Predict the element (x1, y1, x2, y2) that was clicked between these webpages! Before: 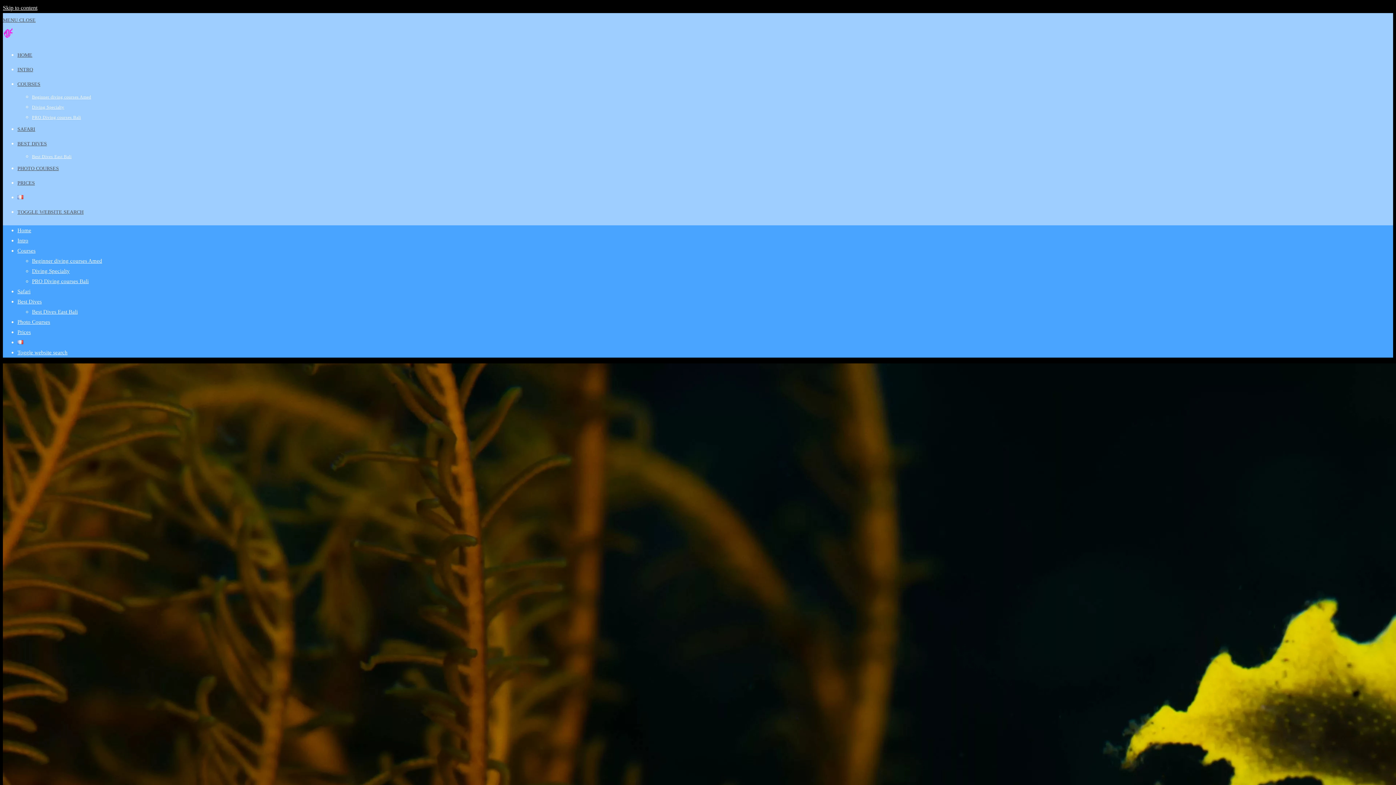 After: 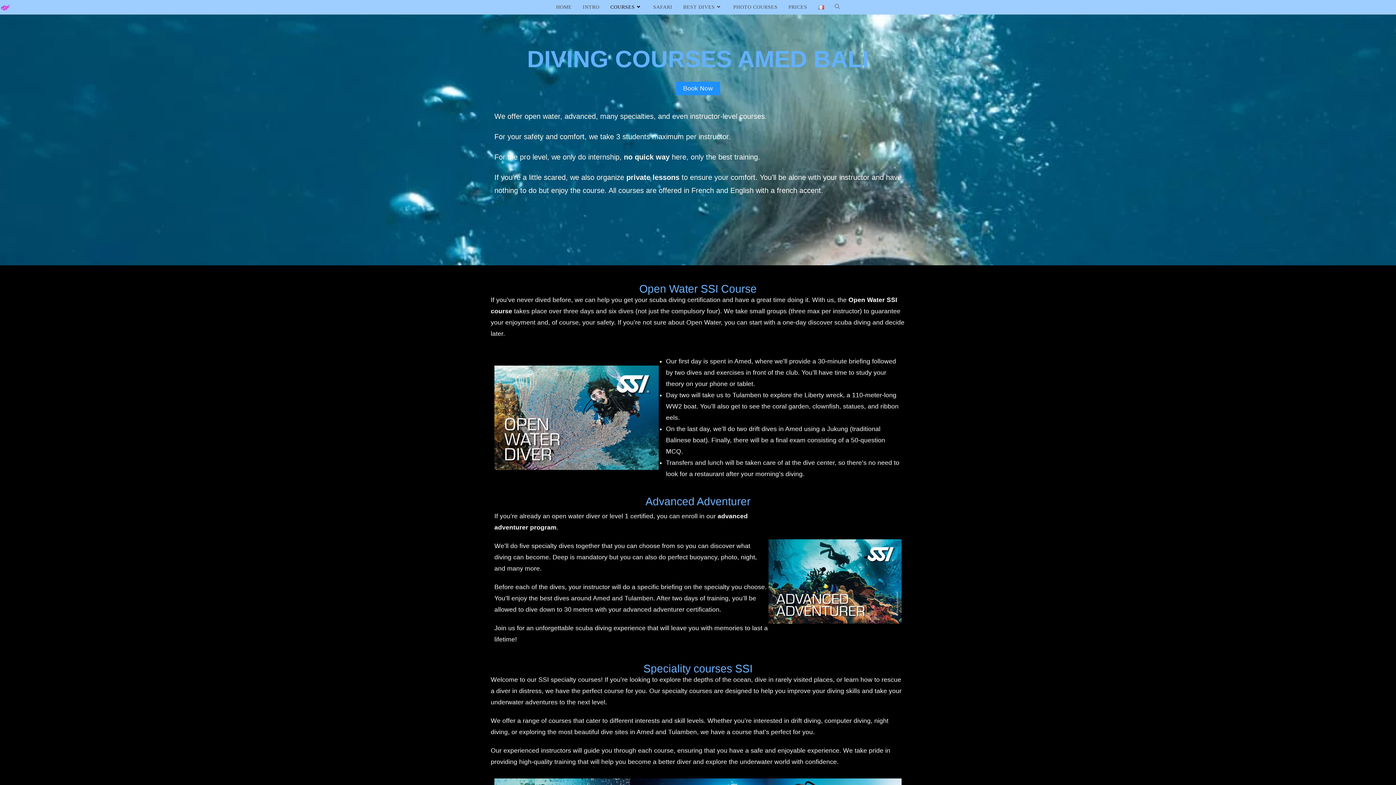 Action: label: COURSES bbox: (17, 81, 40, 86)